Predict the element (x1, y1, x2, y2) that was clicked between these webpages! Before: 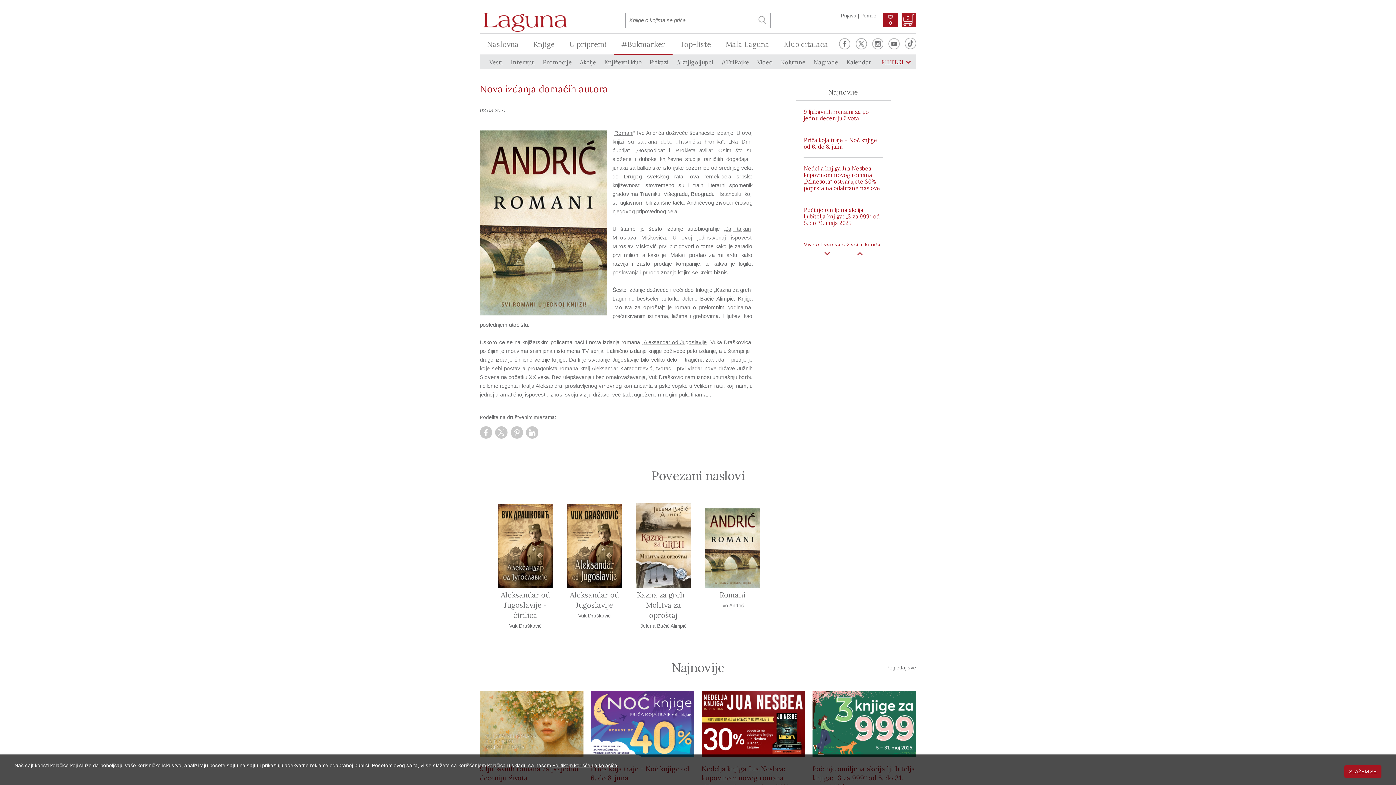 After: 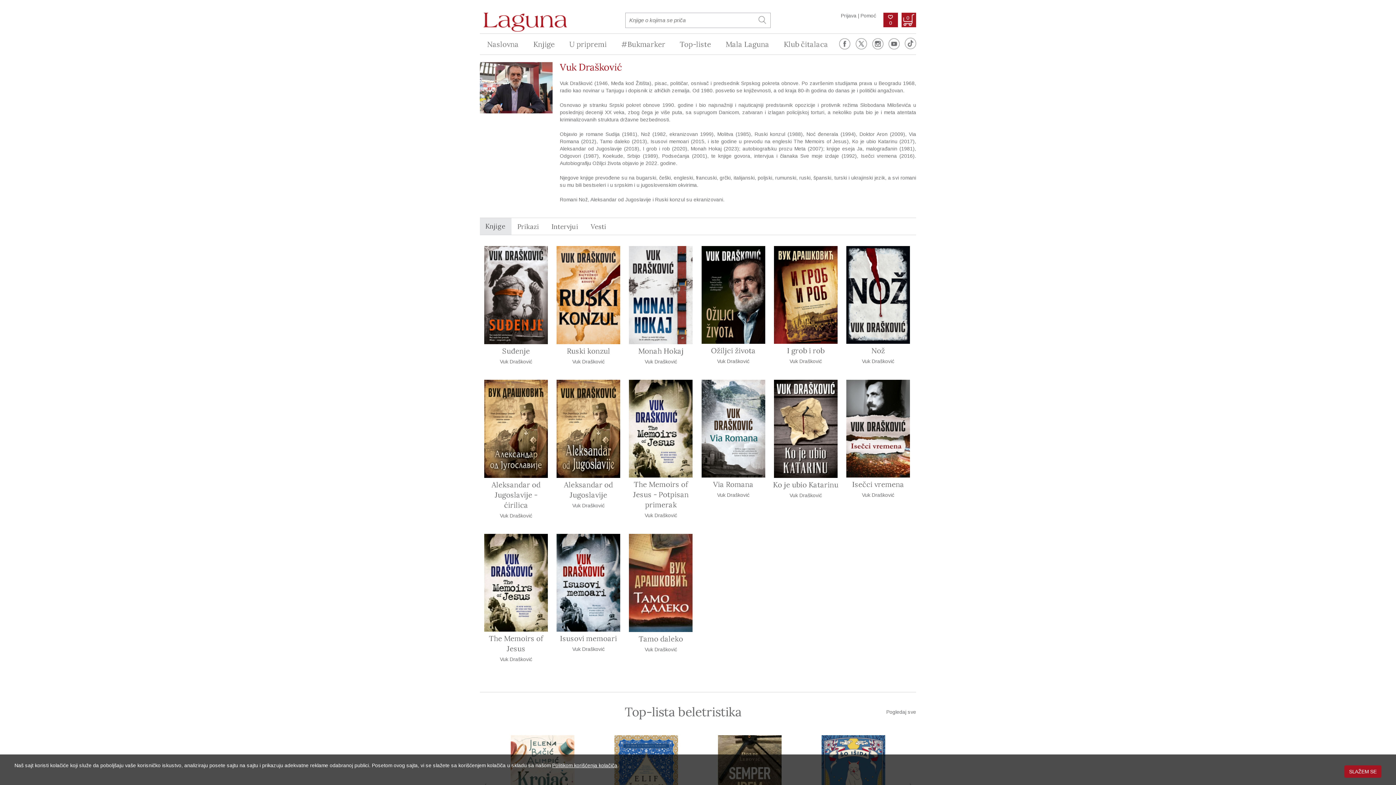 Action: bbox: (498, 622, 552, 629) label: Vuk Drašković